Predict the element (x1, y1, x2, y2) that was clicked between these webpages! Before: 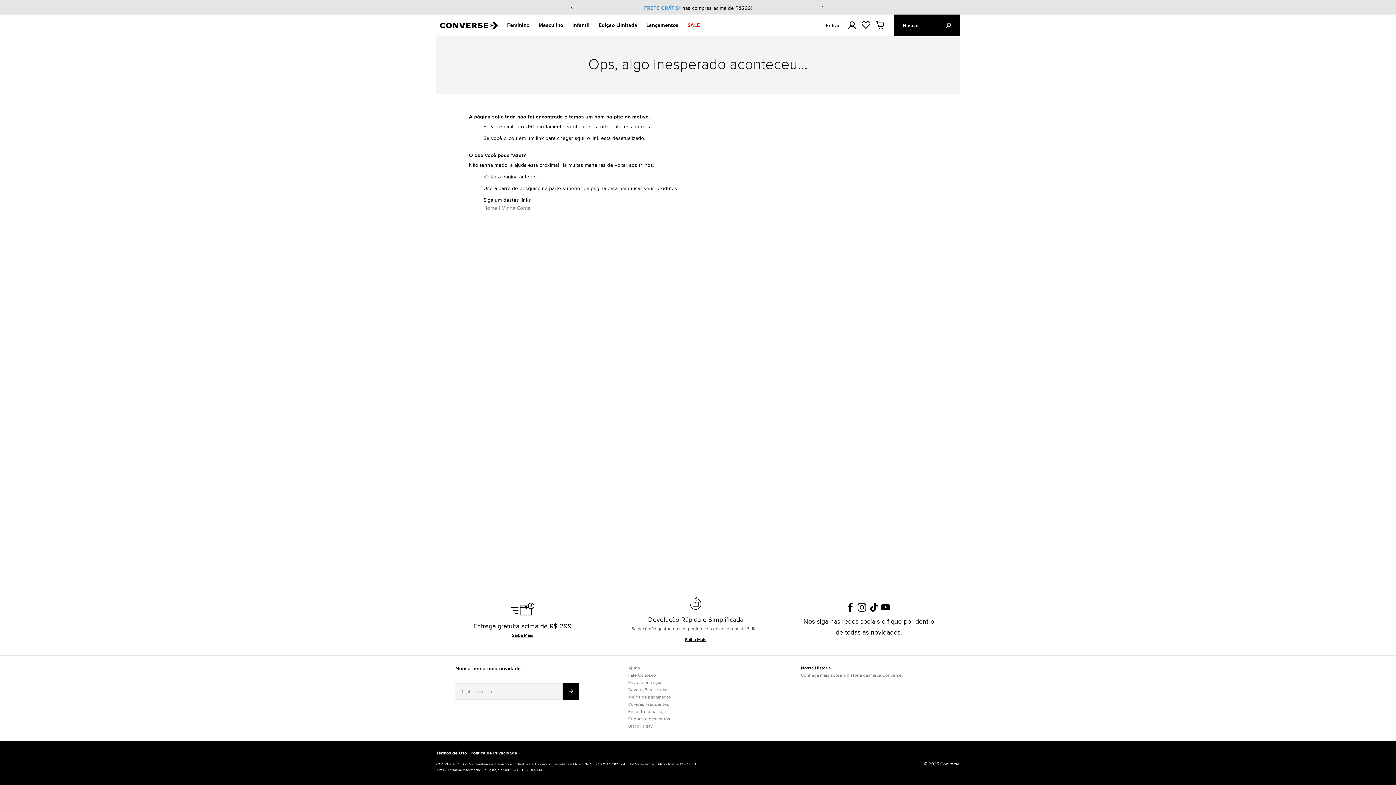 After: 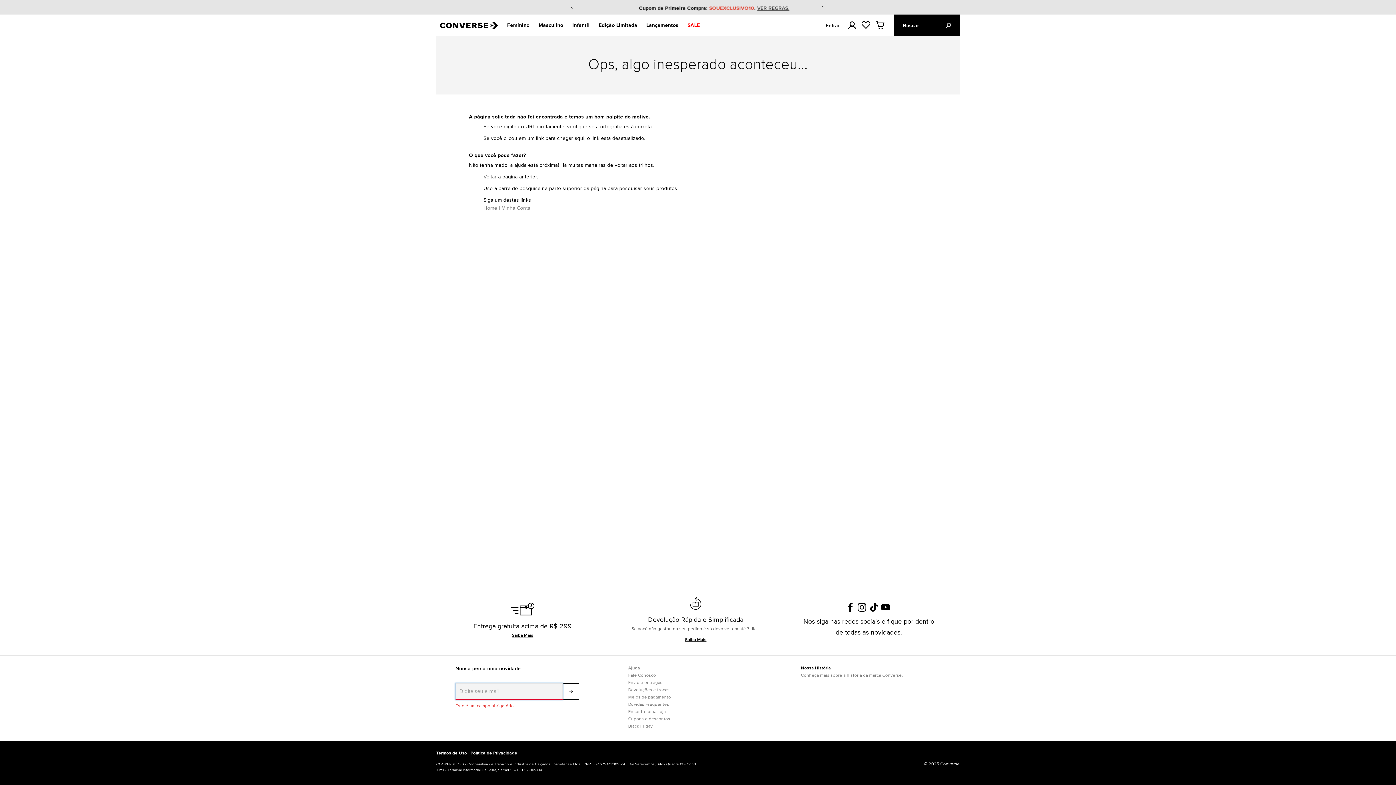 Action: label: Subscribe bbox: (563, 683, 579, 699)